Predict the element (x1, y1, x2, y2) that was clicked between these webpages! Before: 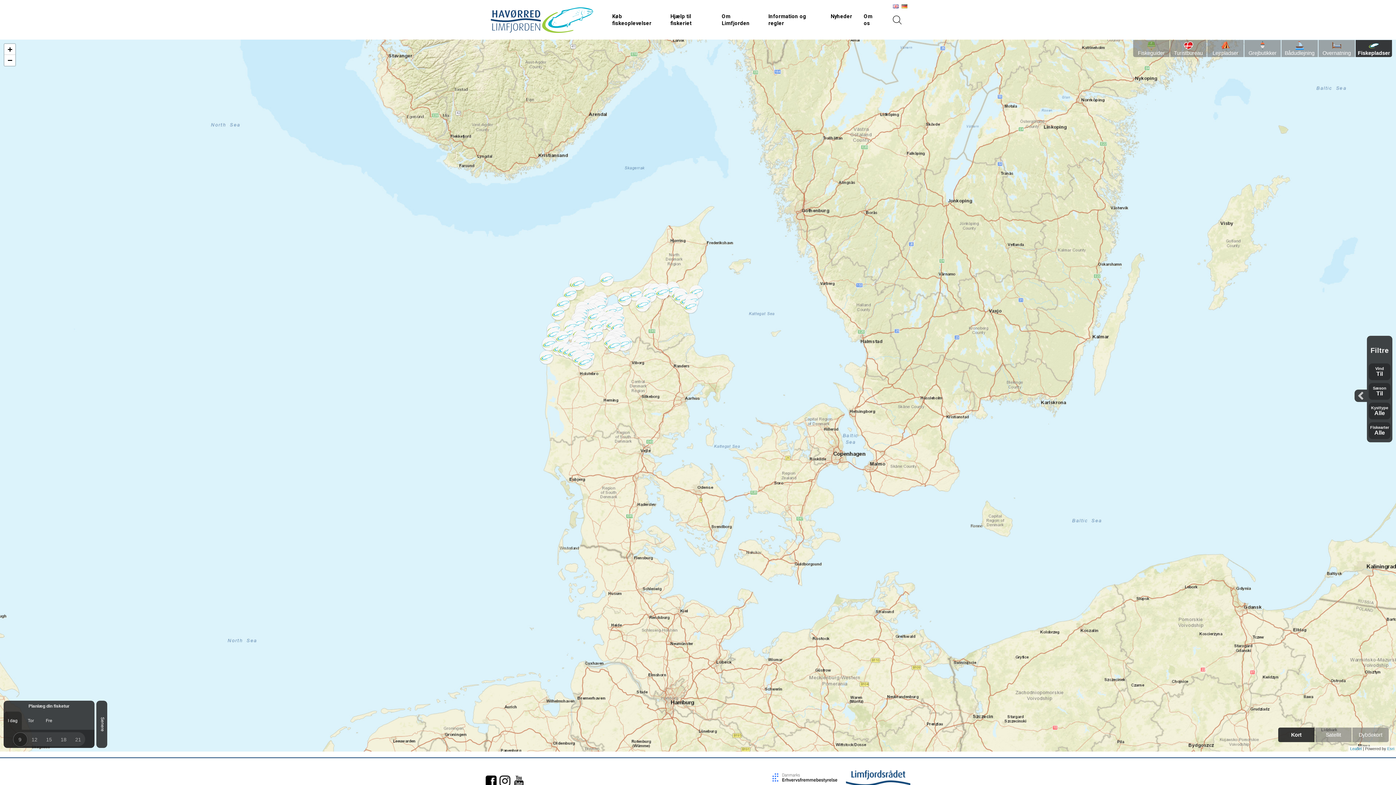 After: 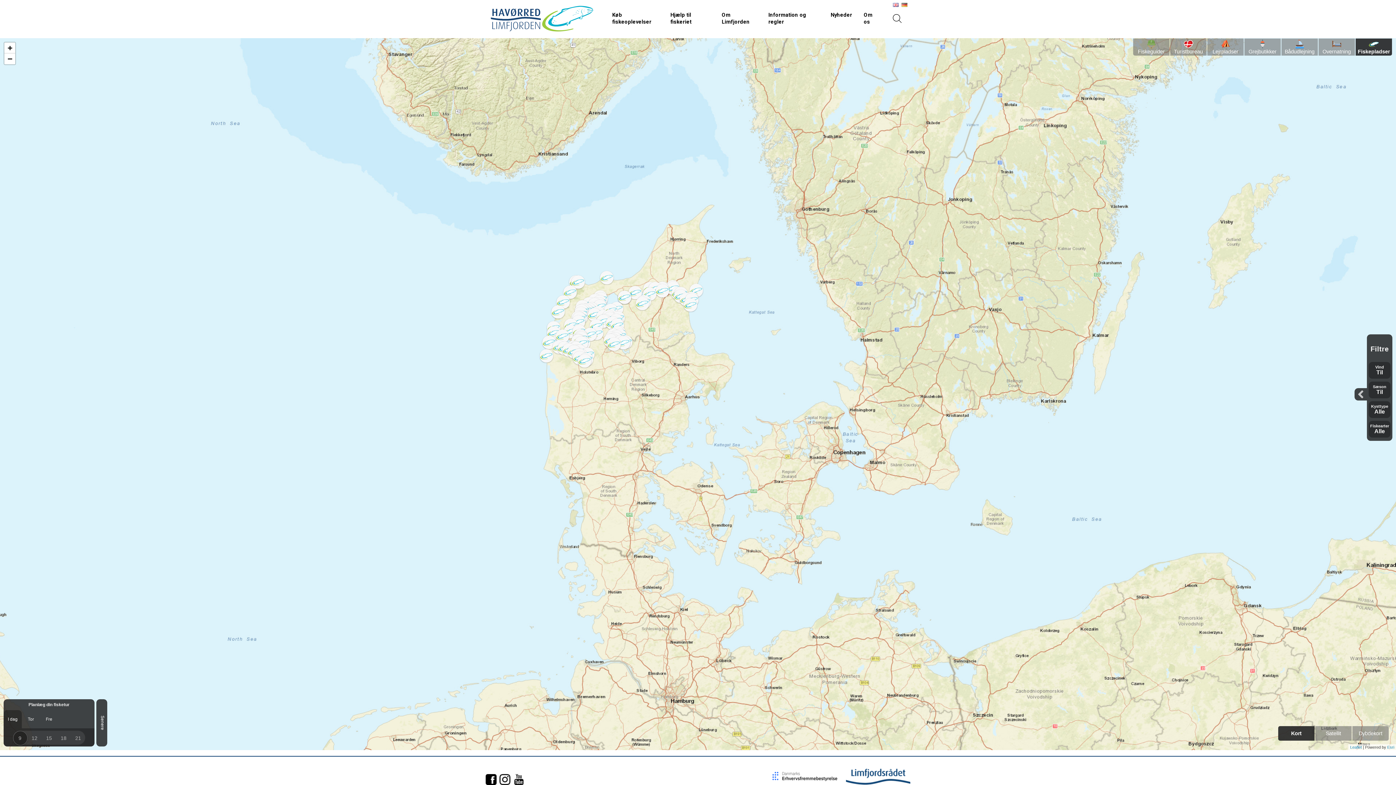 Action: bbox: (499, 776, 510, 786)